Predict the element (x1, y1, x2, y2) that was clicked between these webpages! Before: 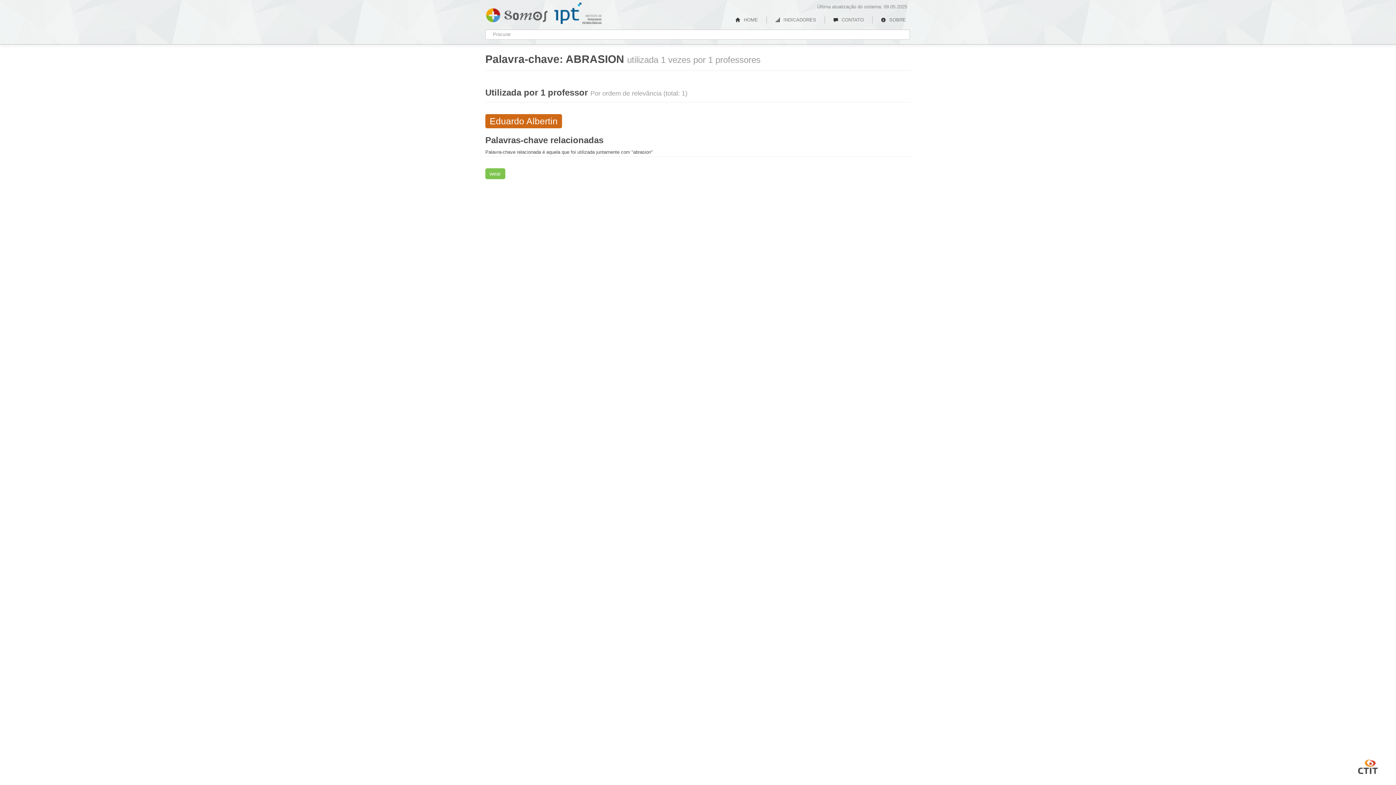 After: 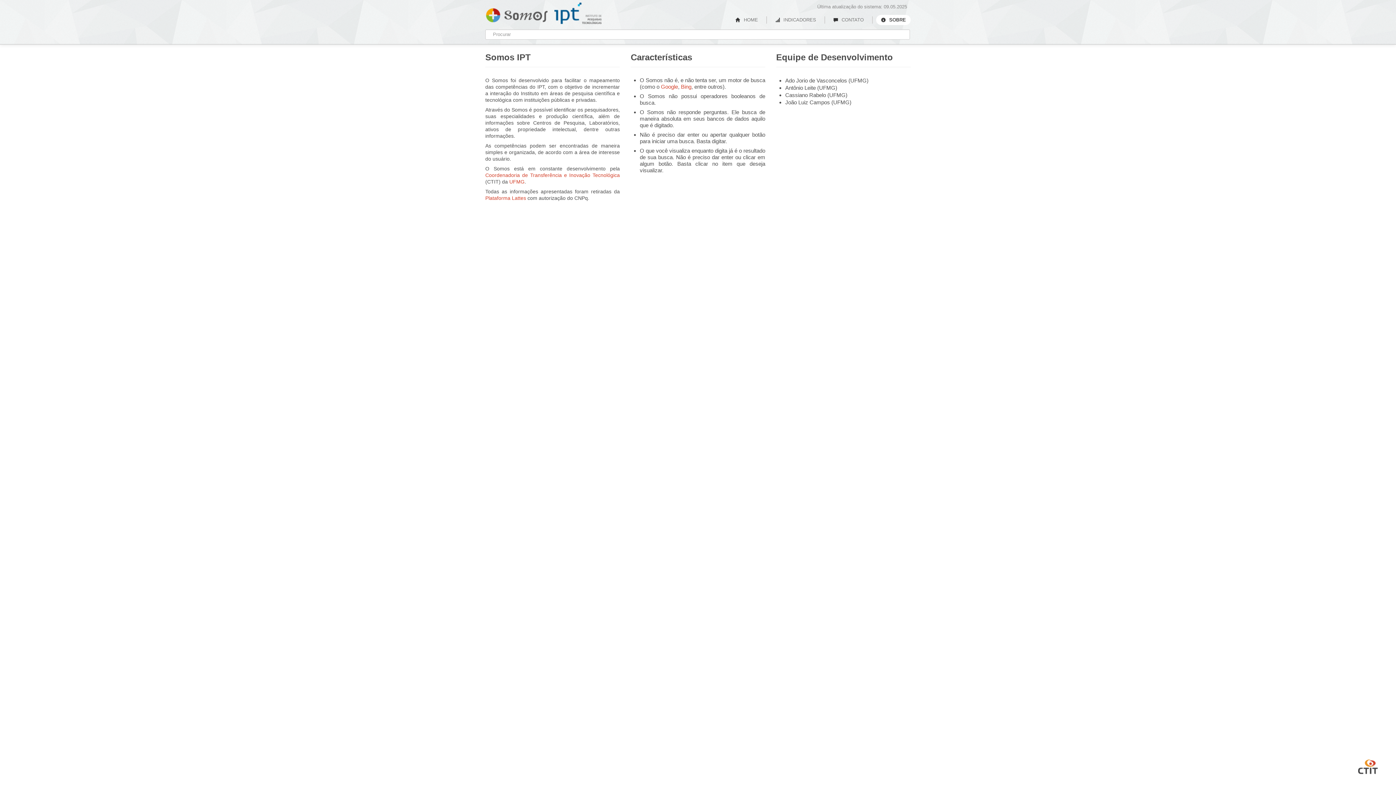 Action: bbox: (876, 14, 910, 25) label:  SOBRE